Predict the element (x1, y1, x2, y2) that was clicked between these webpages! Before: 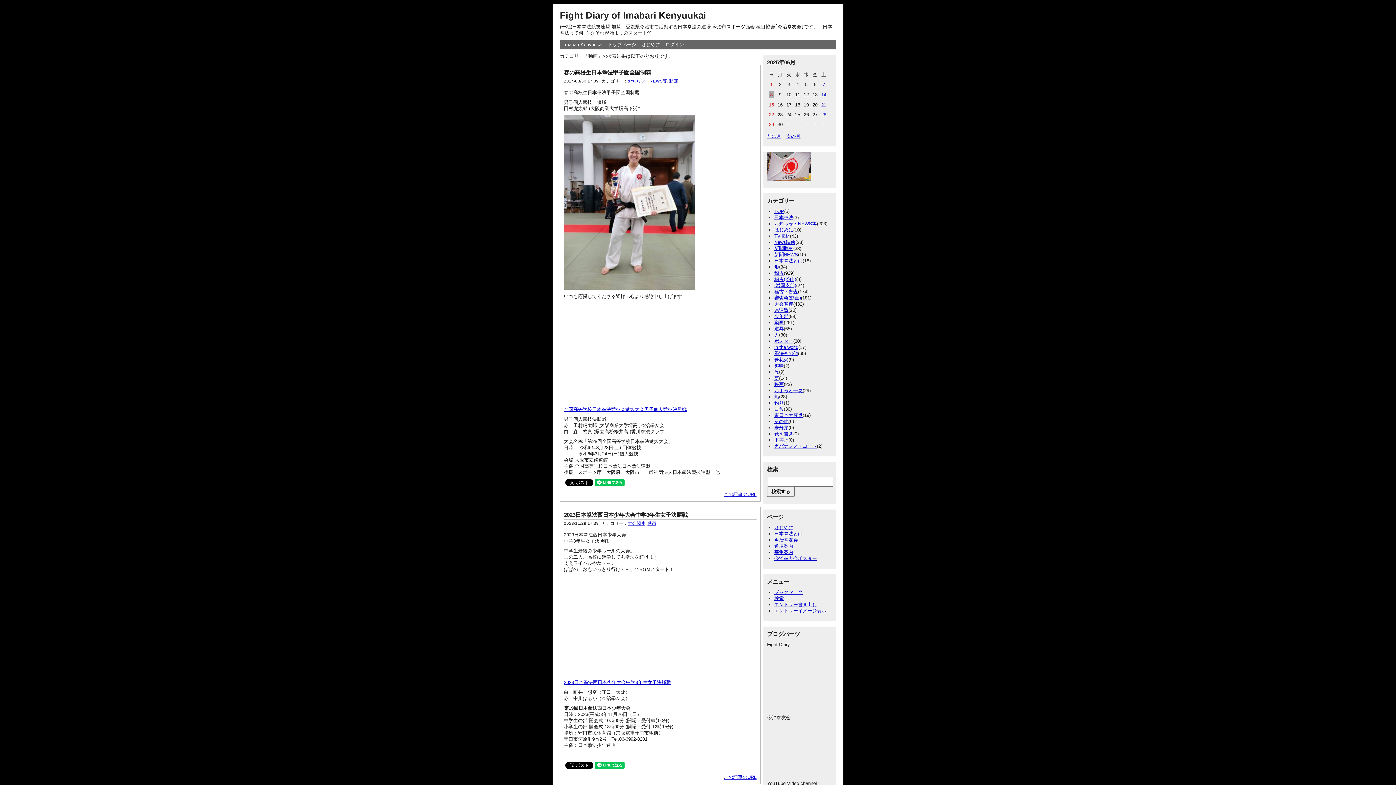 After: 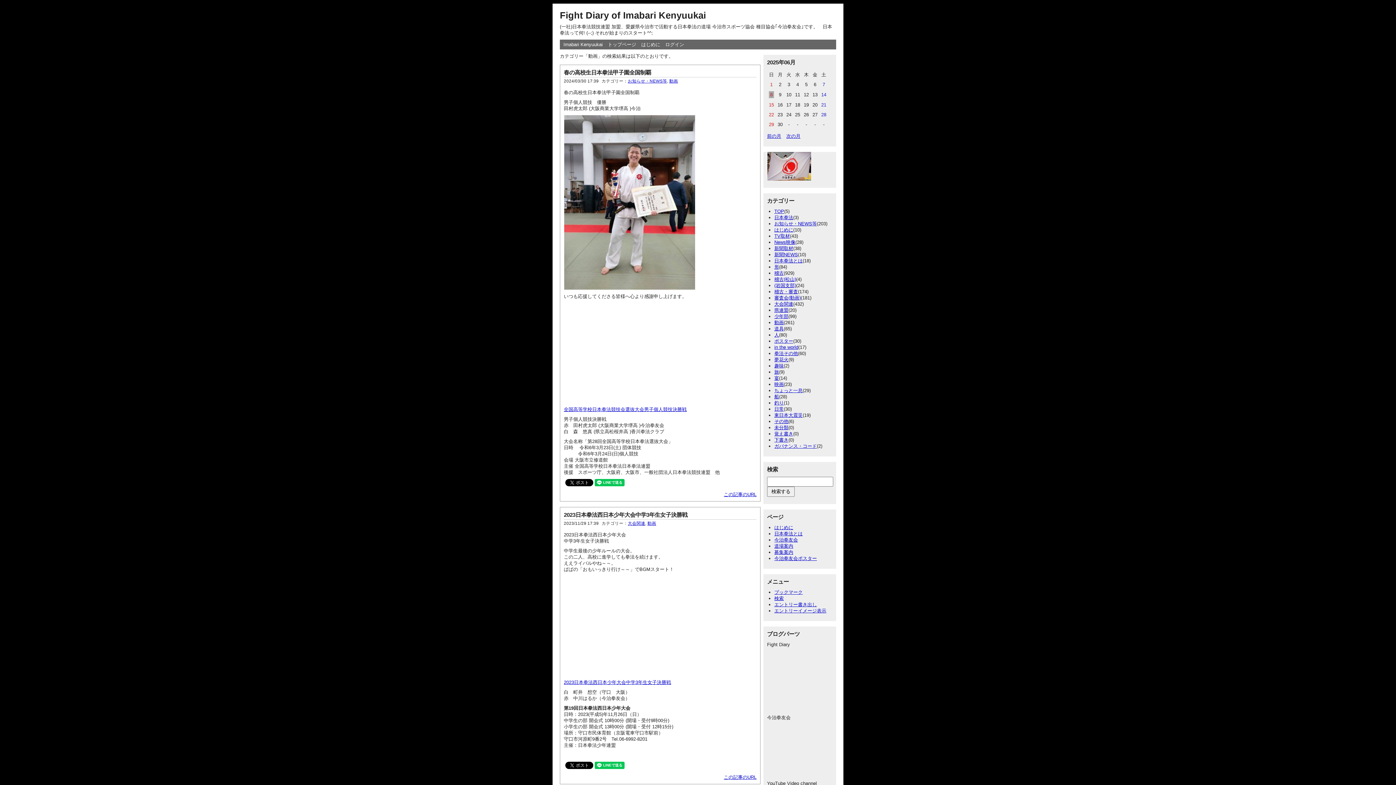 Action: bbox: (669, 78, 678, 83) label: 動画